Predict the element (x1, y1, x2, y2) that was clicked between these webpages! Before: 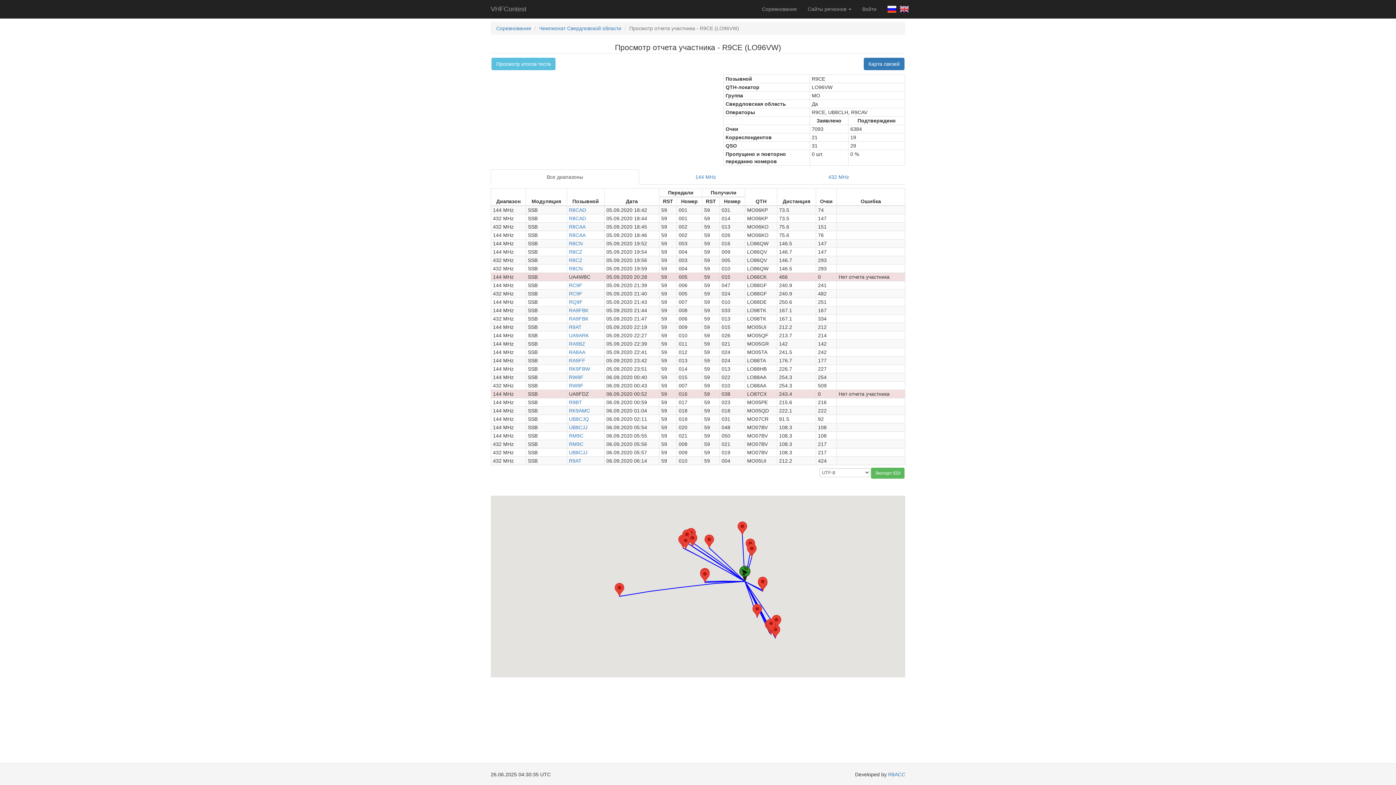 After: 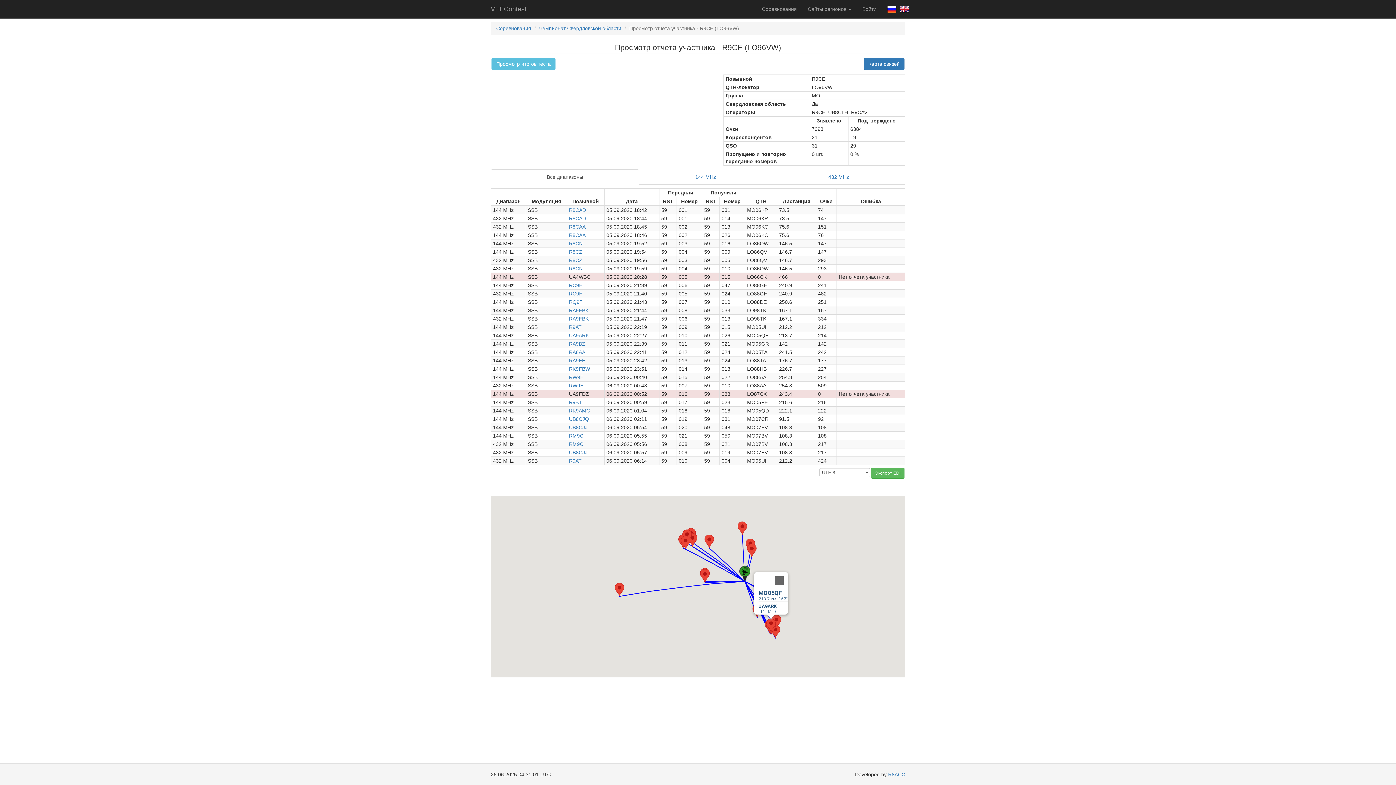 Action: label: UA9ARK bbox: (766, 618, 776, 632)